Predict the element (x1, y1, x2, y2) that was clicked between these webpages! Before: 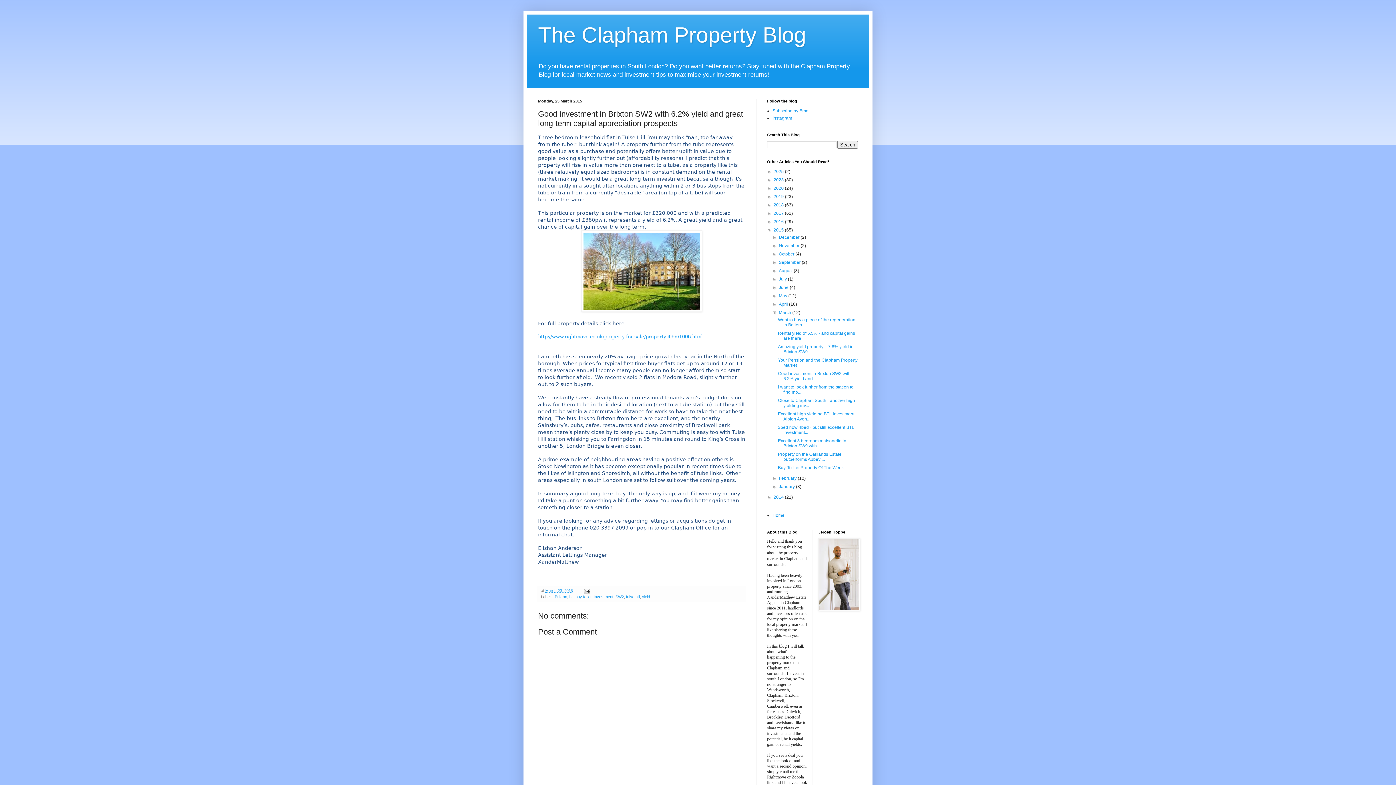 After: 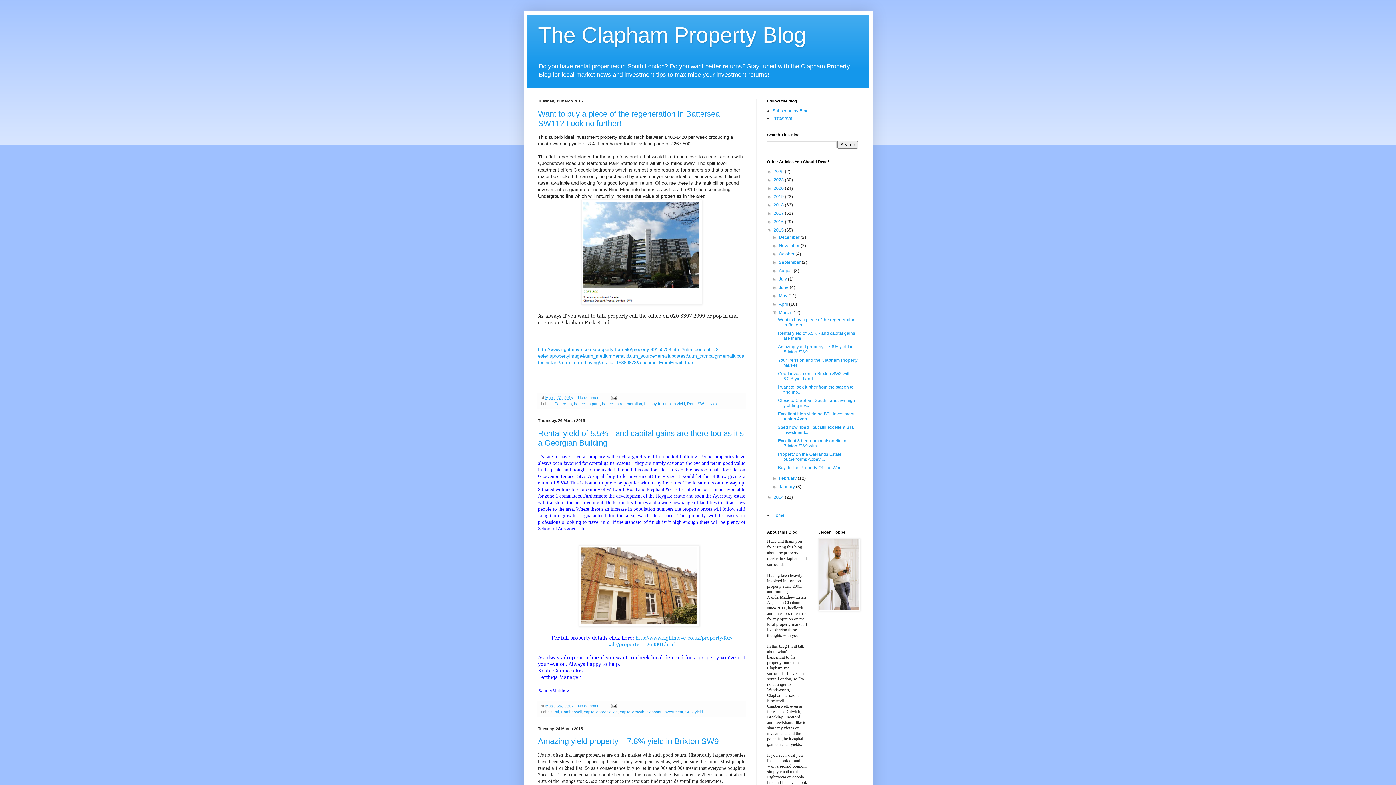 Action: bbox: (779, 310, 792, 315) label: March 